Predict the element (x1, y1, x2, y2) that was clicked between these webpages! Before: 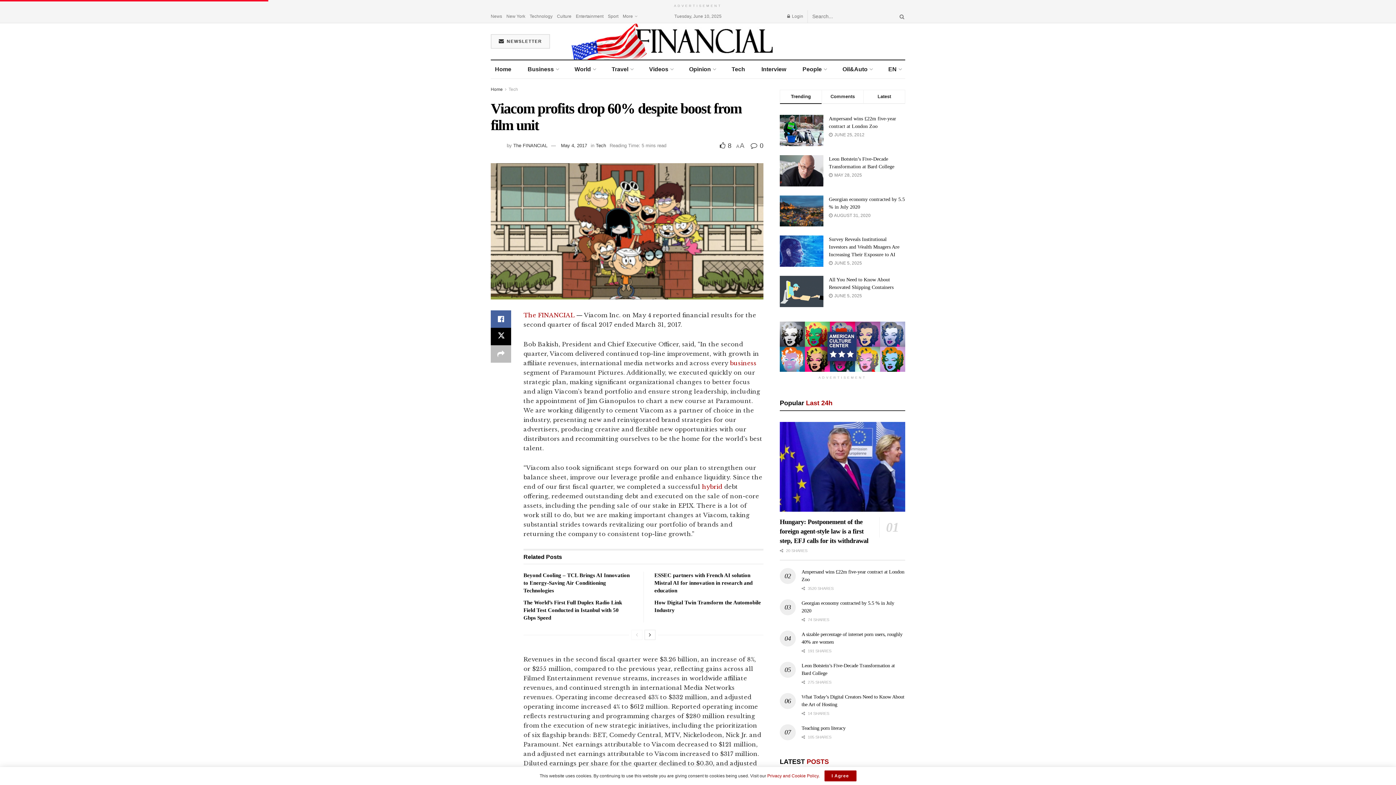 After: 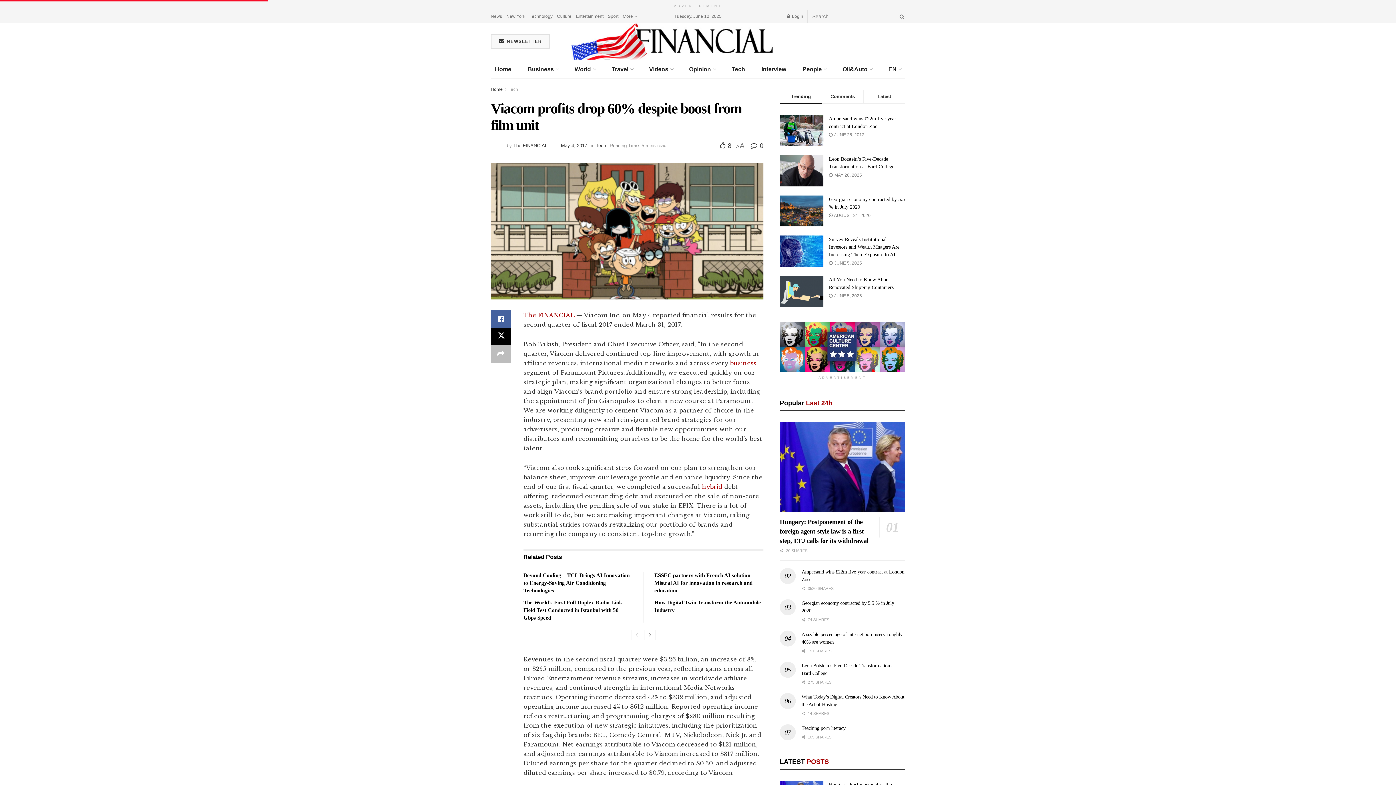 Action: bbox: (824, 770, 856, 781) label: I Agree